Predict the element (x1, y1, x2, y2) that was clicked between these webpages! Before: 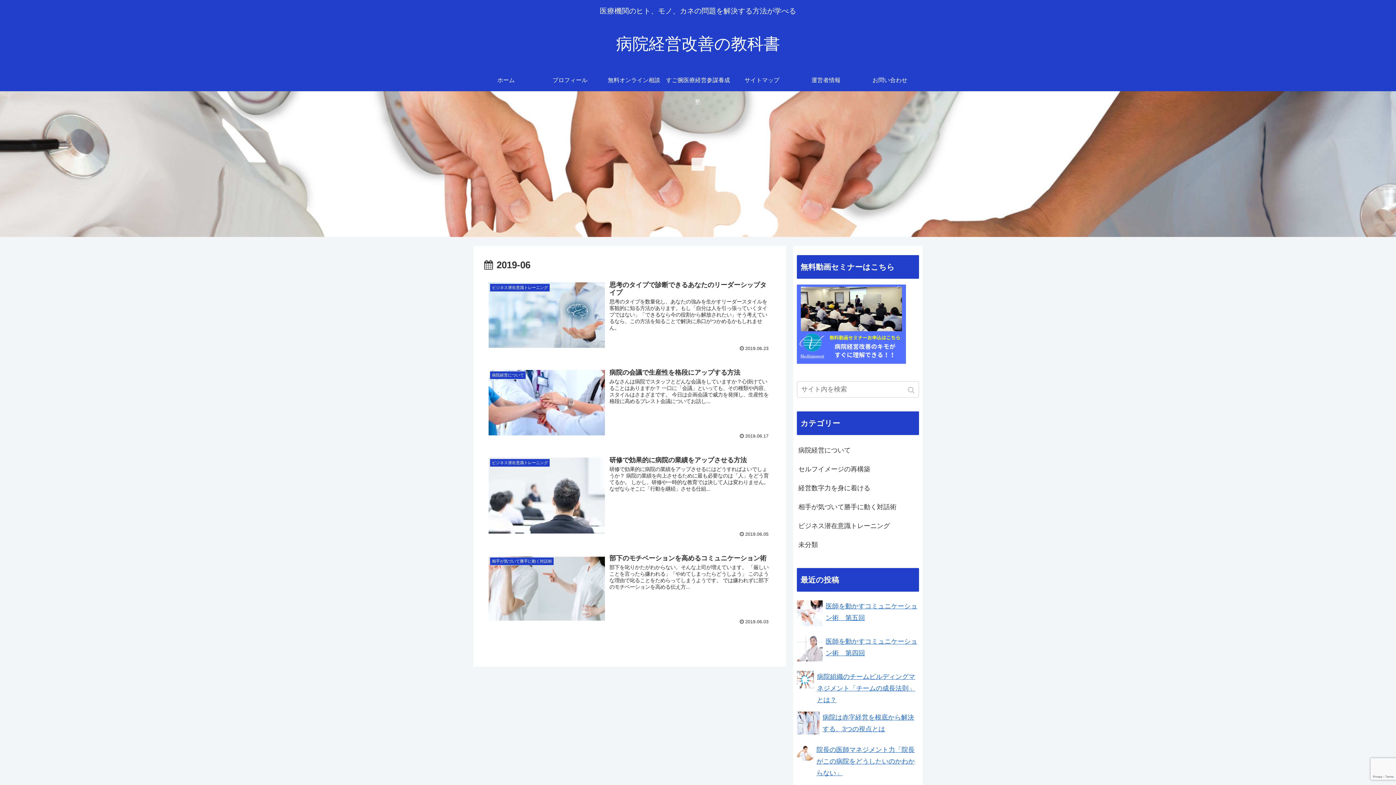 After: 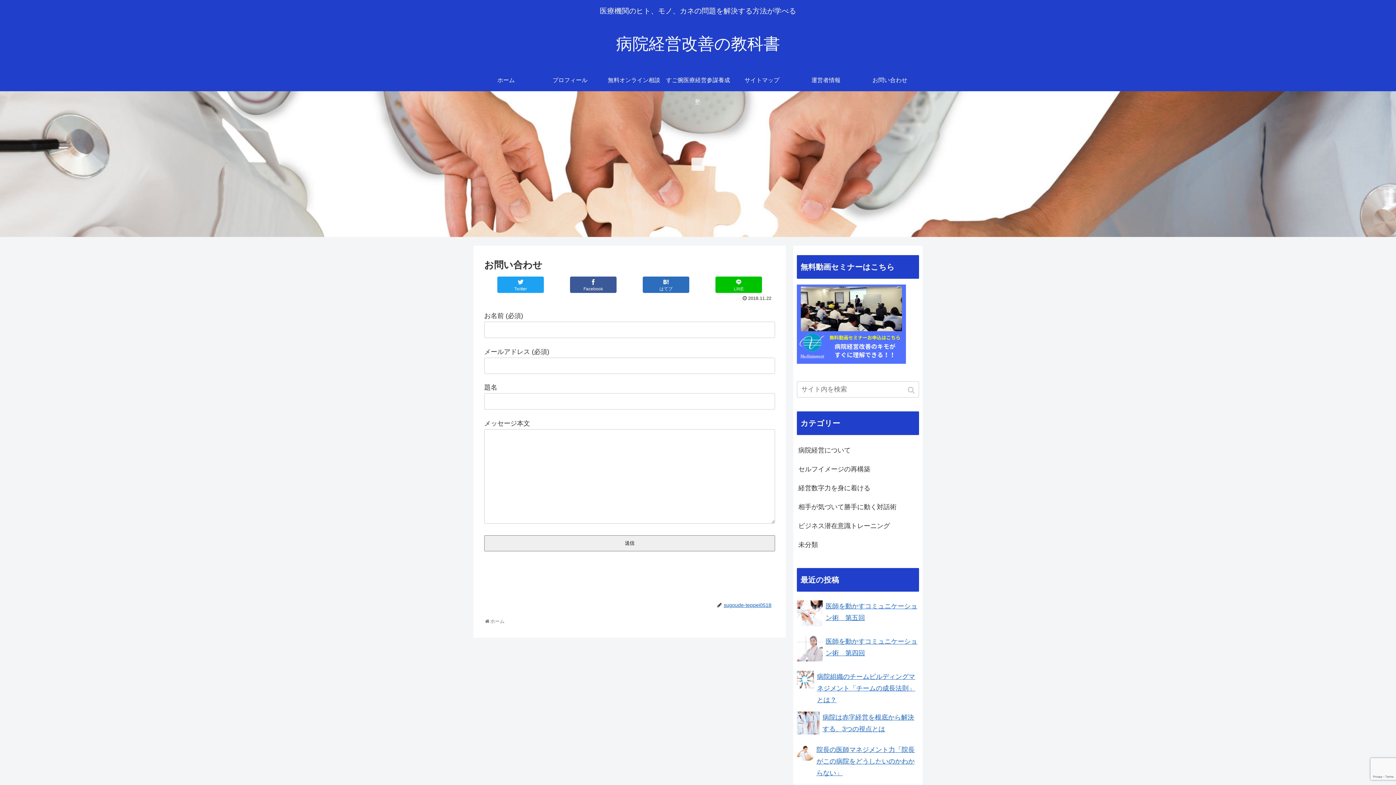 Action: bbox: (858, 69, 922, 91) label: お問い合わせ